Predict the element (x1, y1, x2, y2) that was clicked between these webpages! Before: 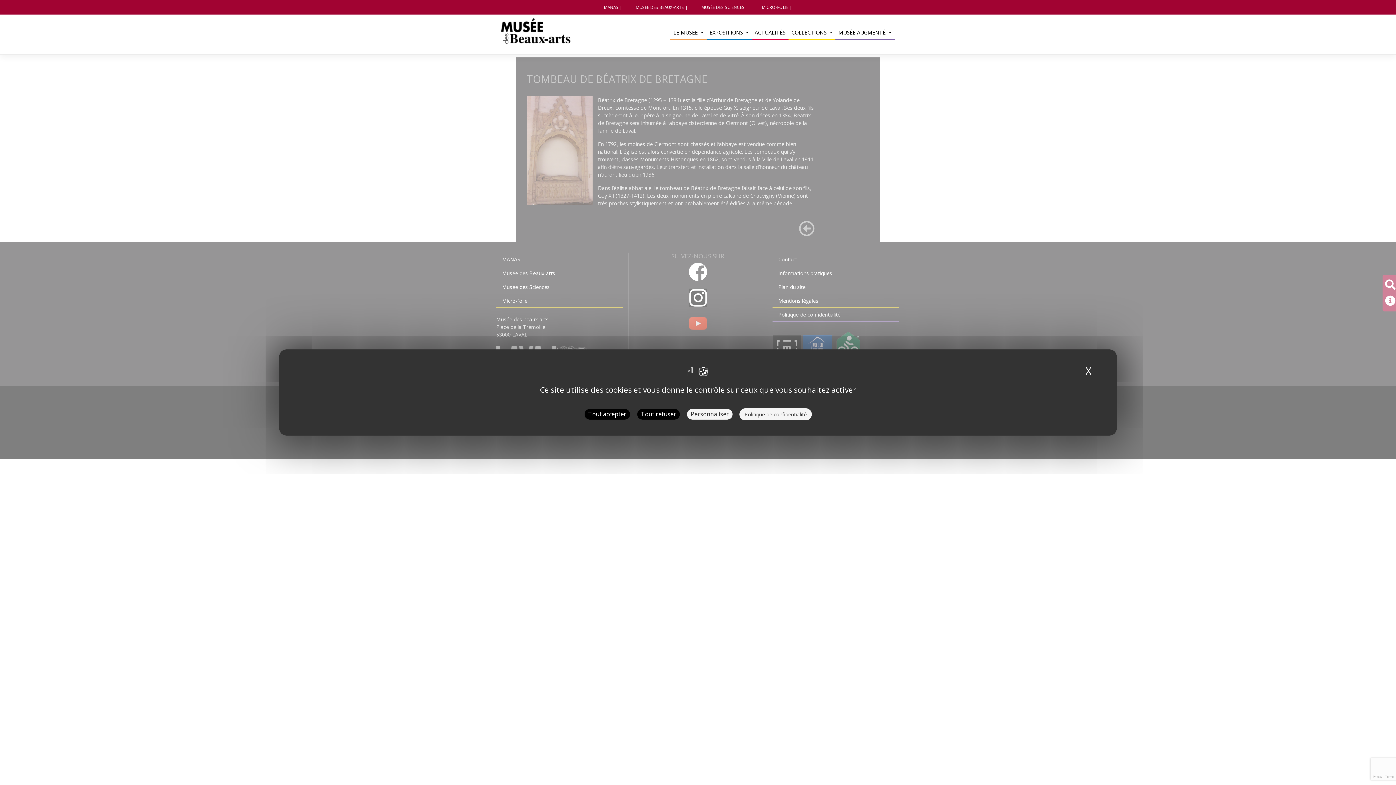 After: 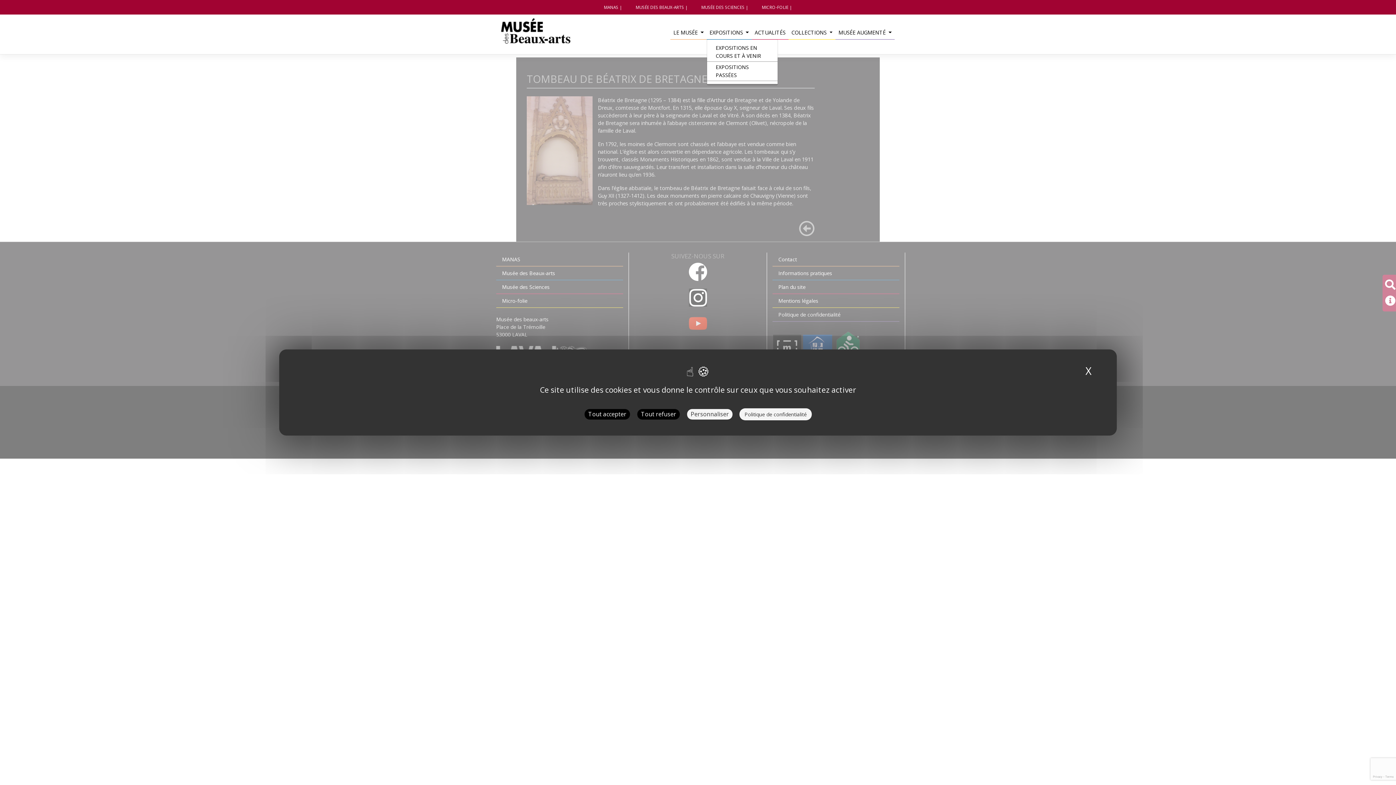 Action: label: EXPOSITIONS  bbox: (706, 25, 752, 39)